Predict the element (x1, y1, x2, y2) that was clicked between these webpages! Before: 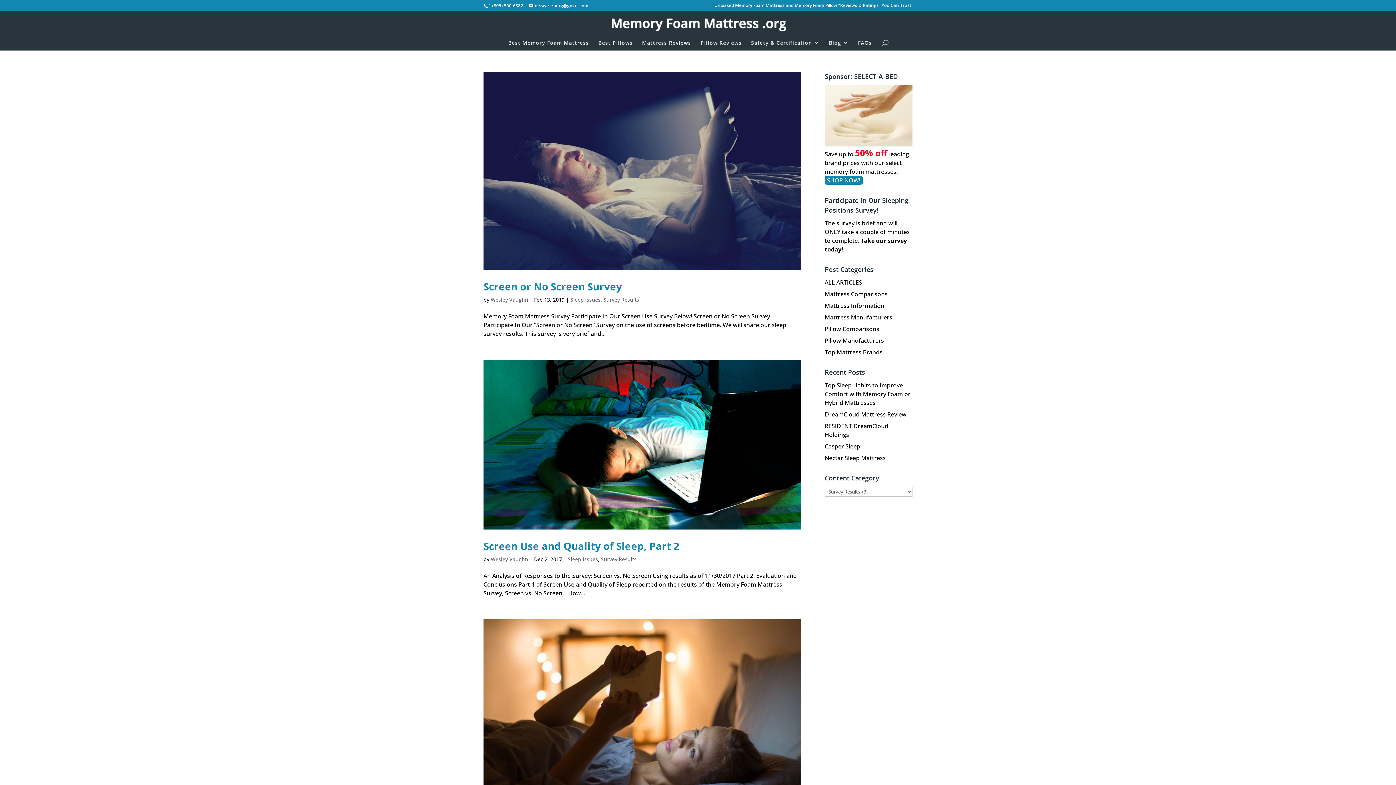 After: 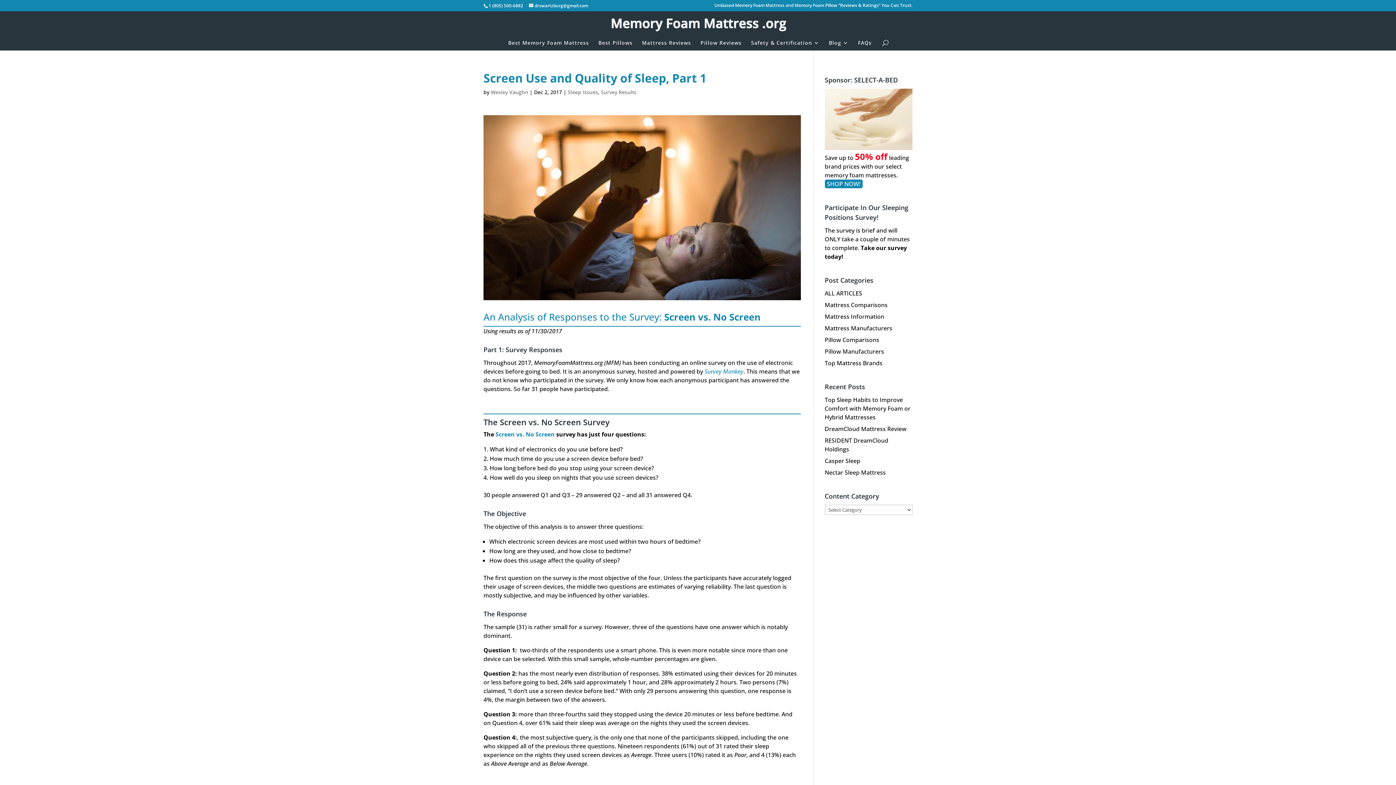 Action: bbox: (483, 619, 801, 804)